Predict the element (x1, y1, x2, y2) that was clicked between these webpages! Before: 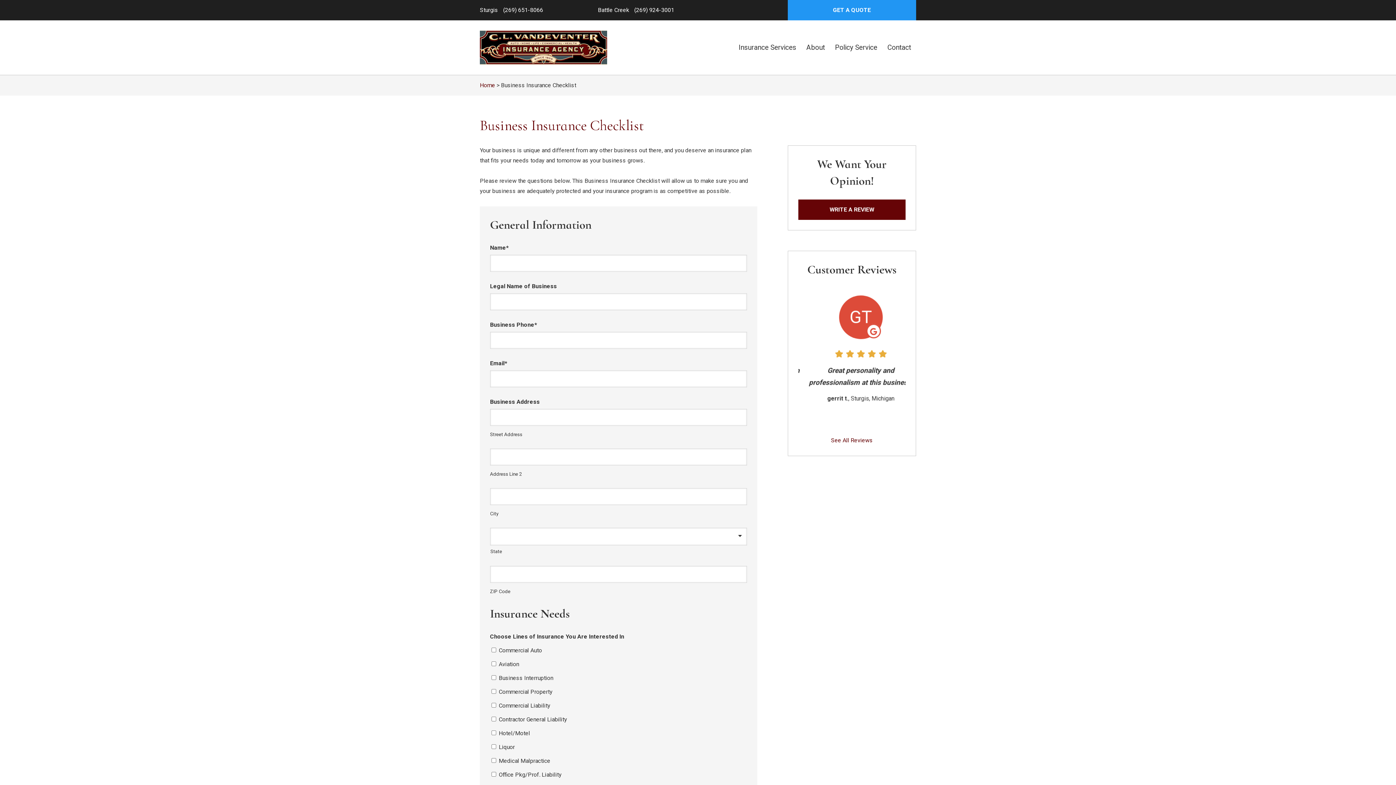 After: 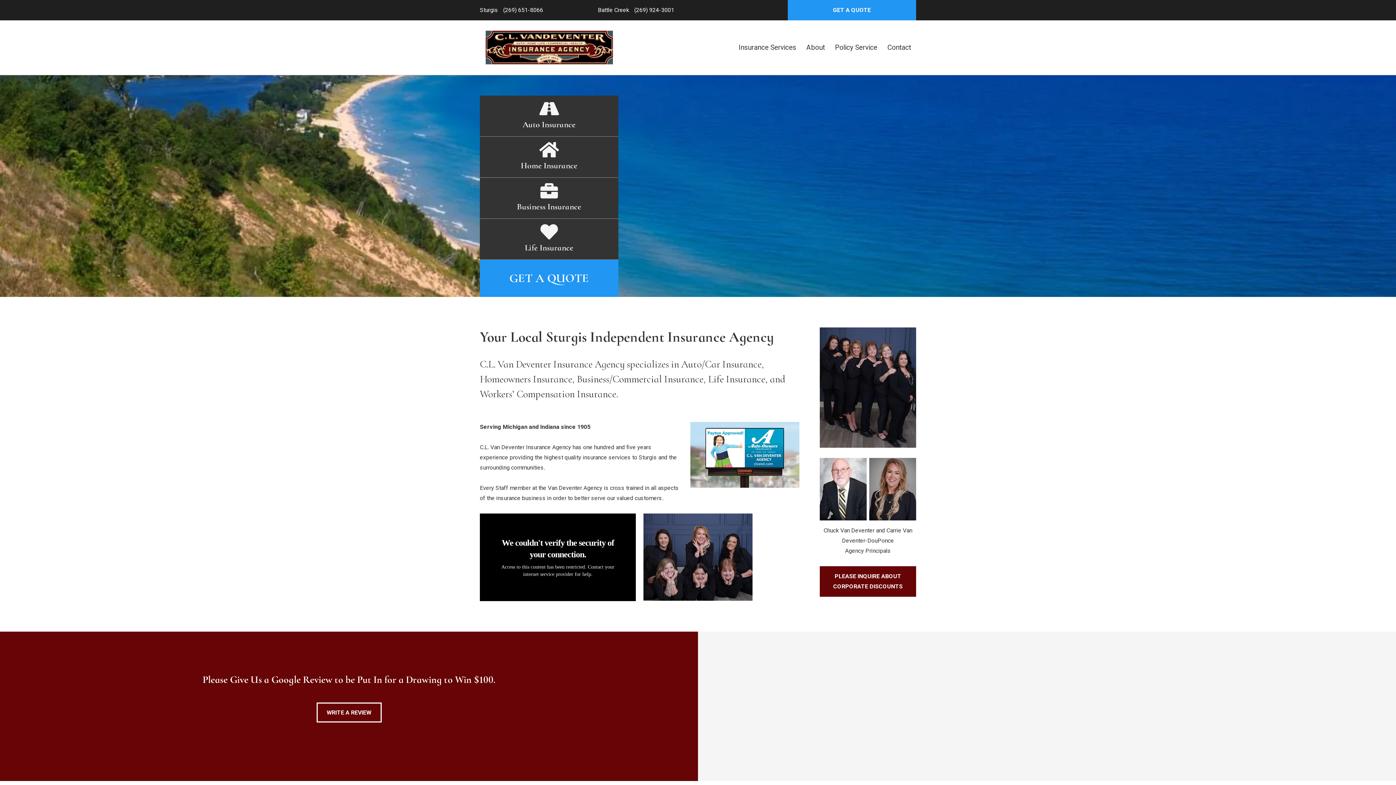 Action: bbox: (480, 32, 607, 38)